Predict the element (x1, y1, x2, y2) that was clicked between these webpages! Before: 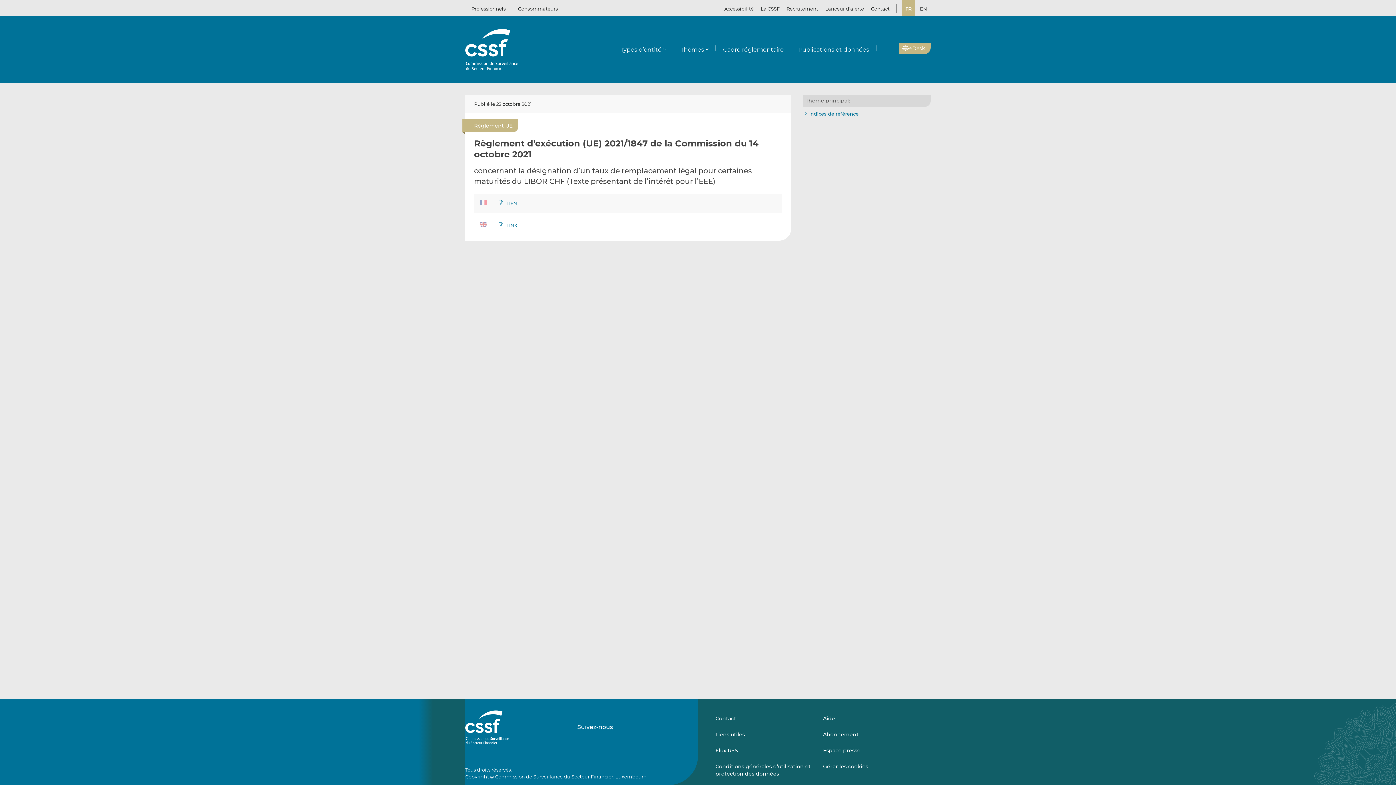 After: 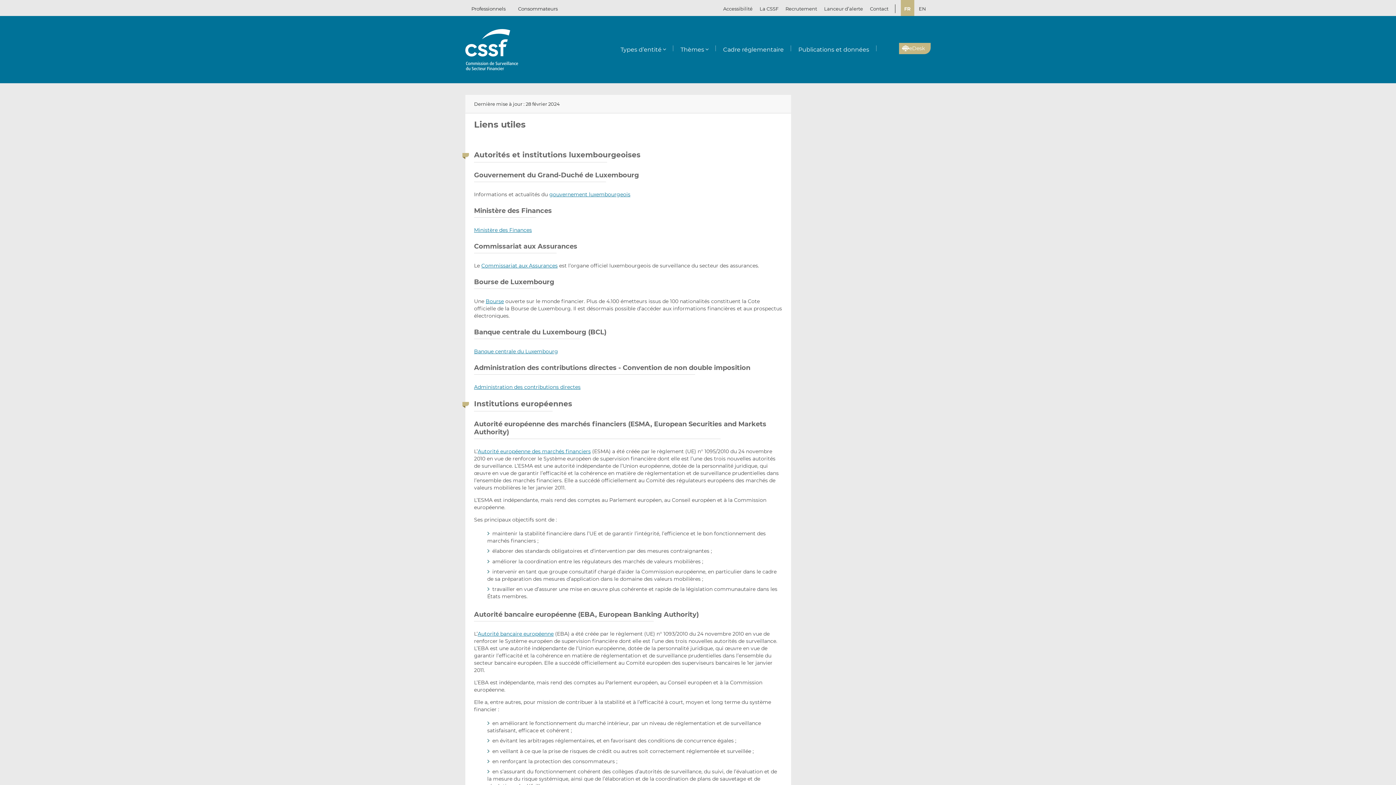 Action: bbox: (715, 726, 811, 742) label: Liens utiles